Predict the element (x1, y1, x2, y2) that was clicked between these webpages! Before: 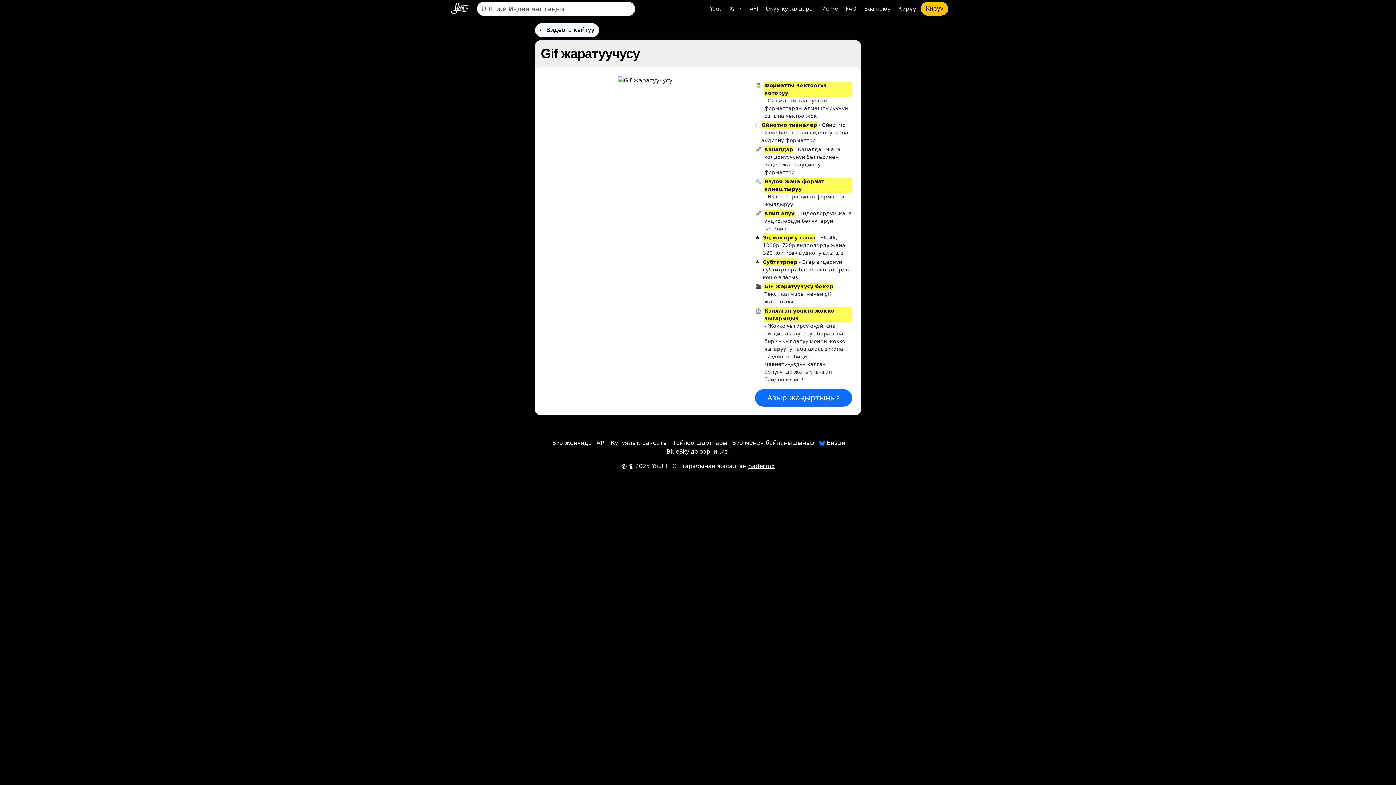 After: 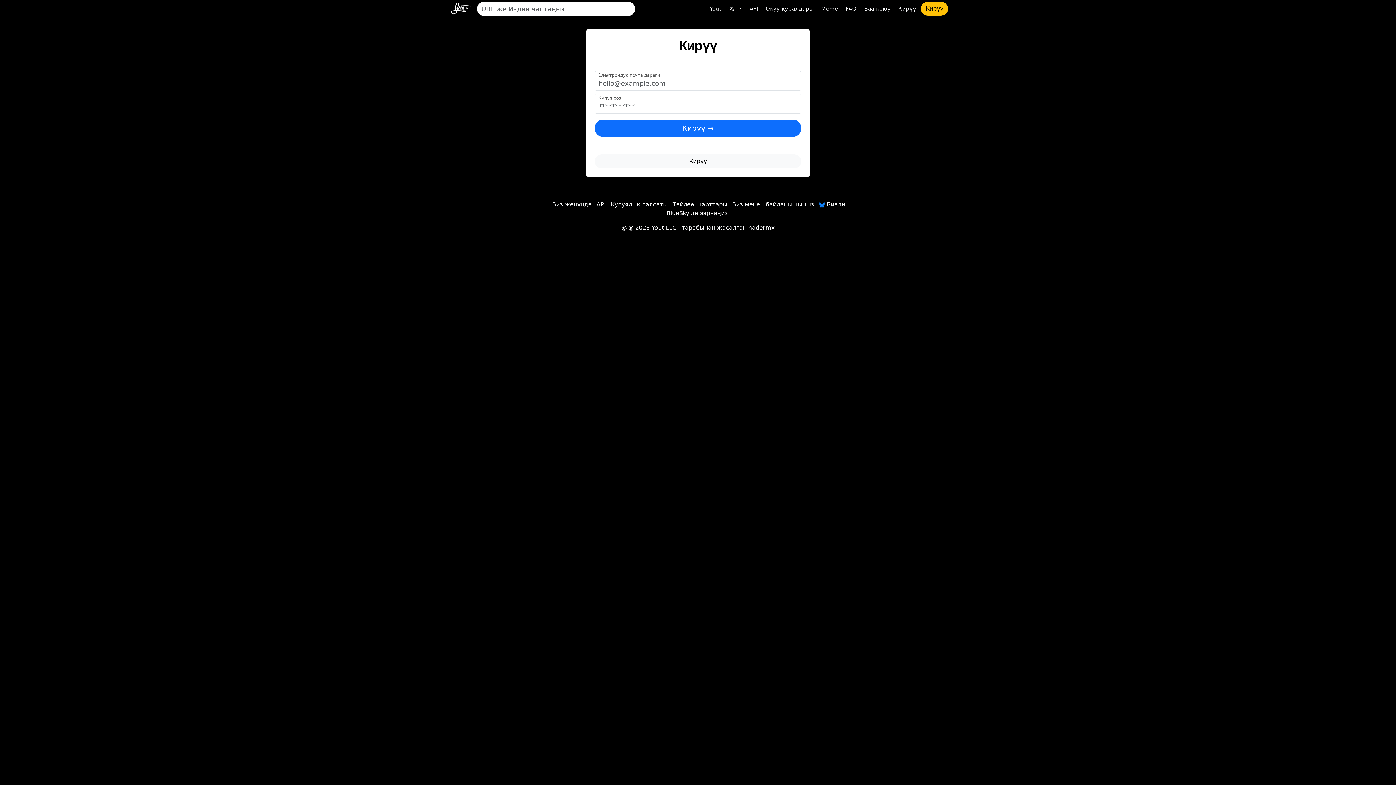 Action: label: Кирүү bbox: (921, 1, 948, 15)